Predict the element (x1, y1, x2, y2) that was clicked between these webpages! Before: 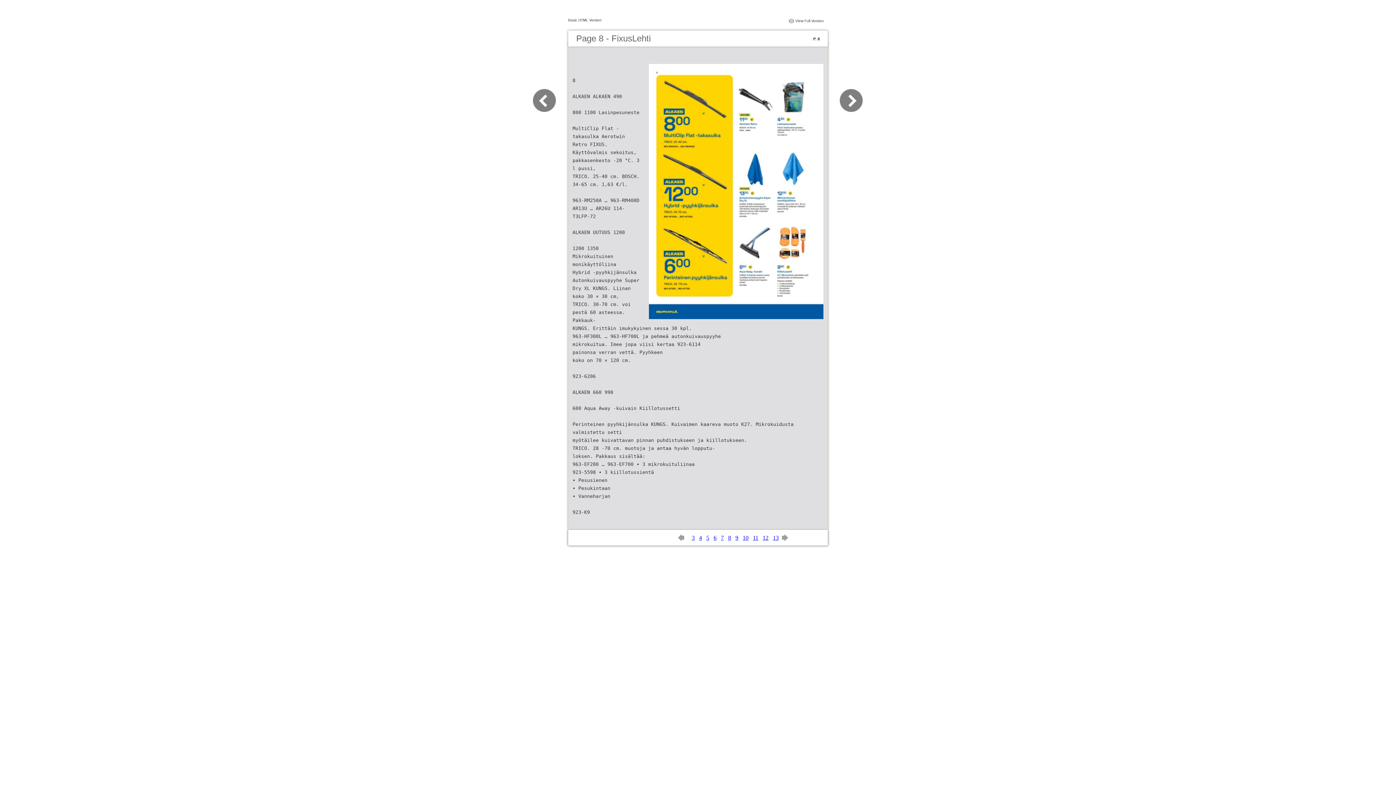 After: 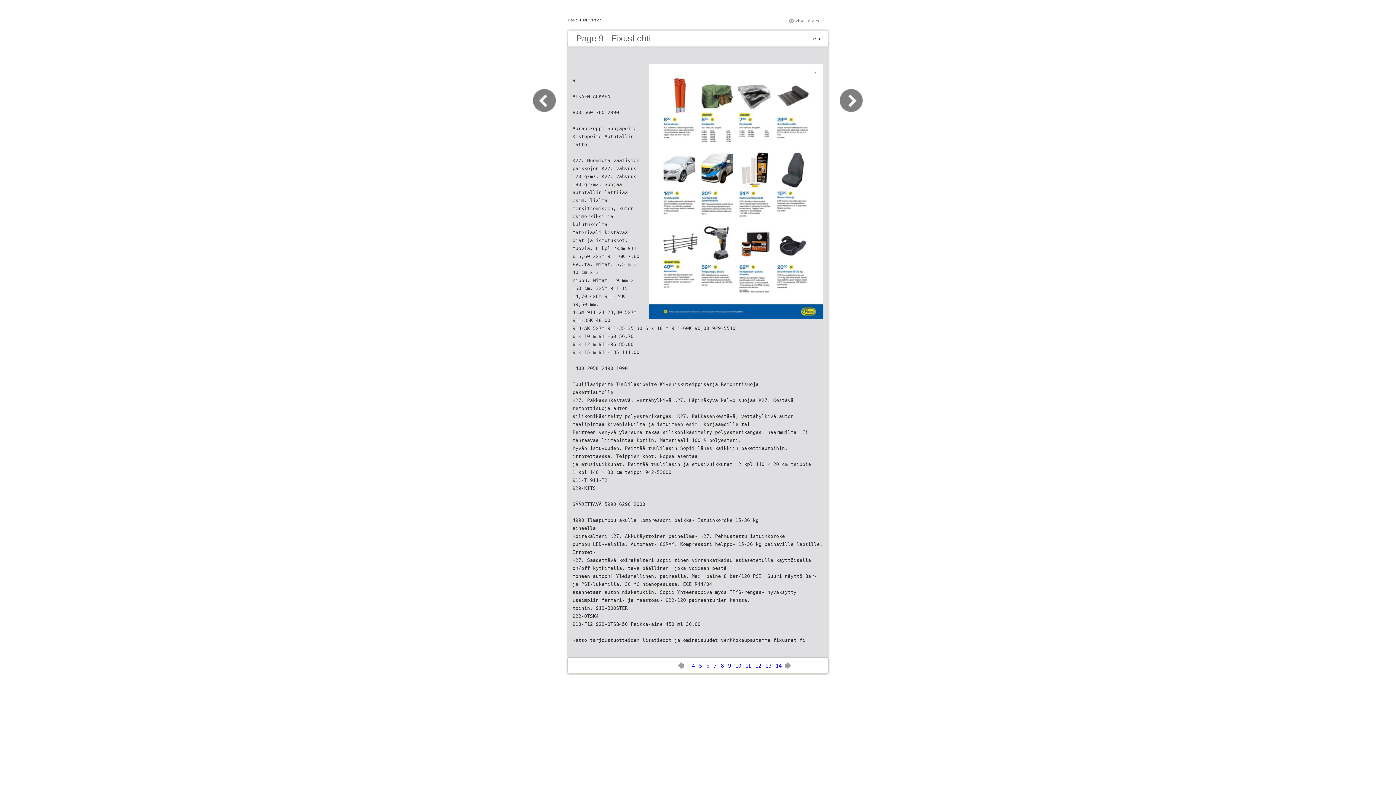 Action: bbox: (778, 536, 788, 542)